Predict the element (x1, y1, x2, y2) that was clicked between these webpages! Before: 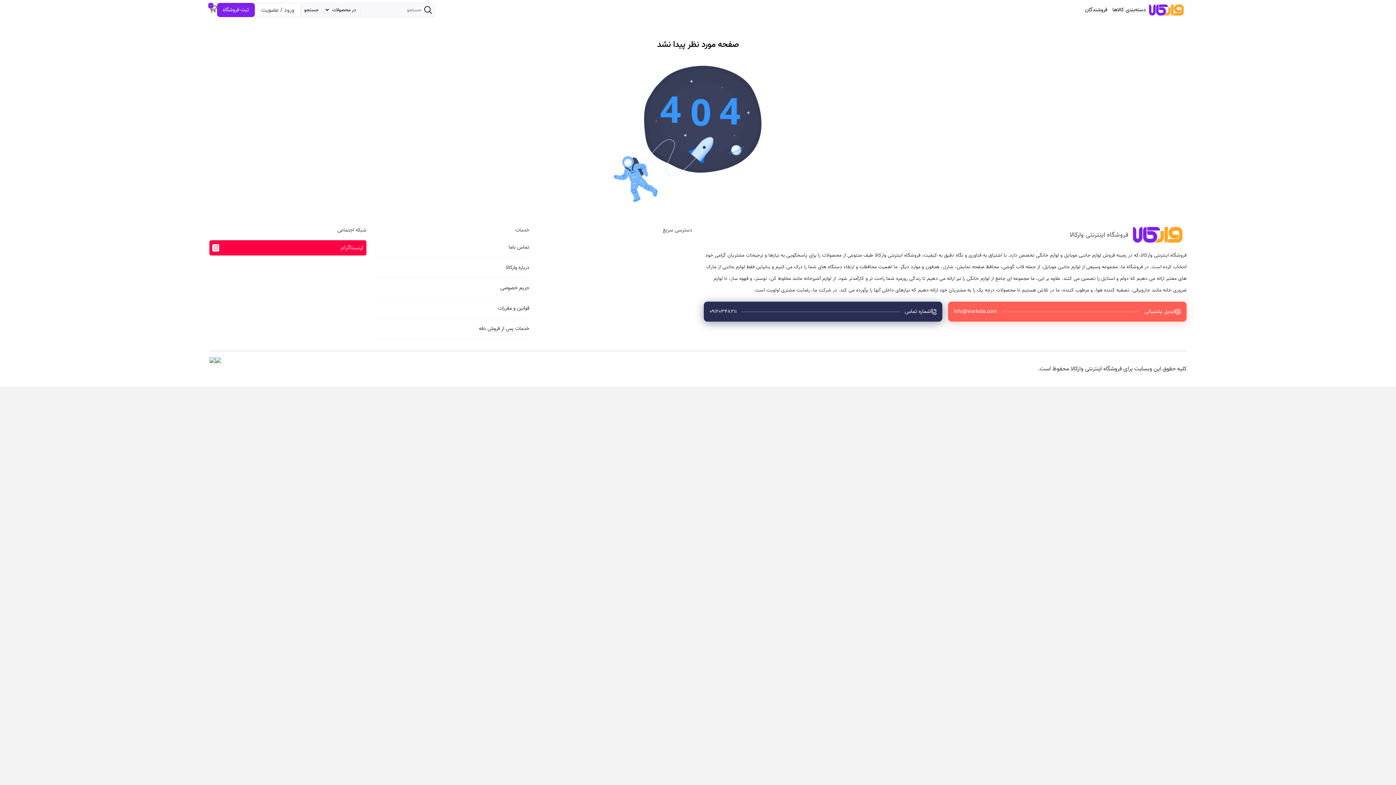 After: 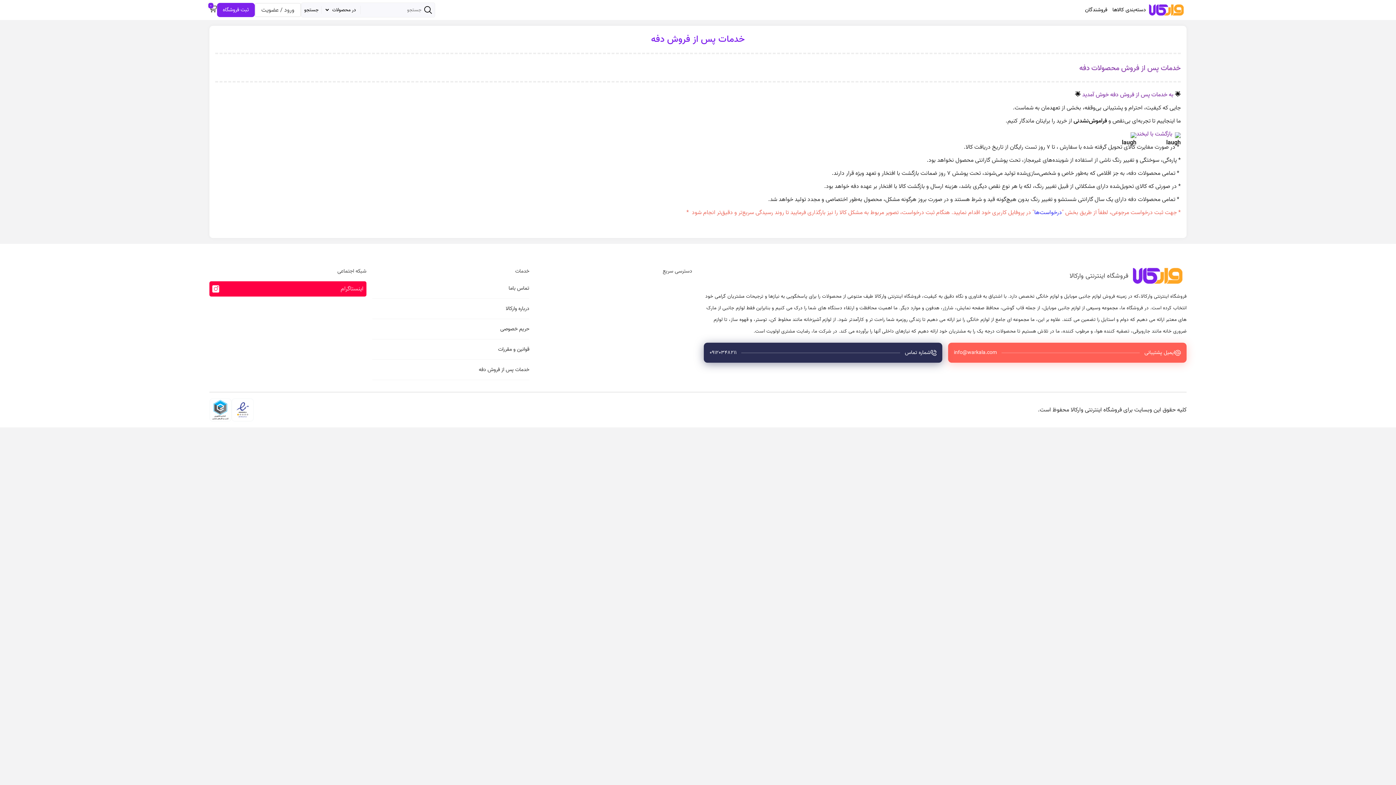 Action: label: خدمات پس از فروش دفه bbox: (372, 324, 529, 339)